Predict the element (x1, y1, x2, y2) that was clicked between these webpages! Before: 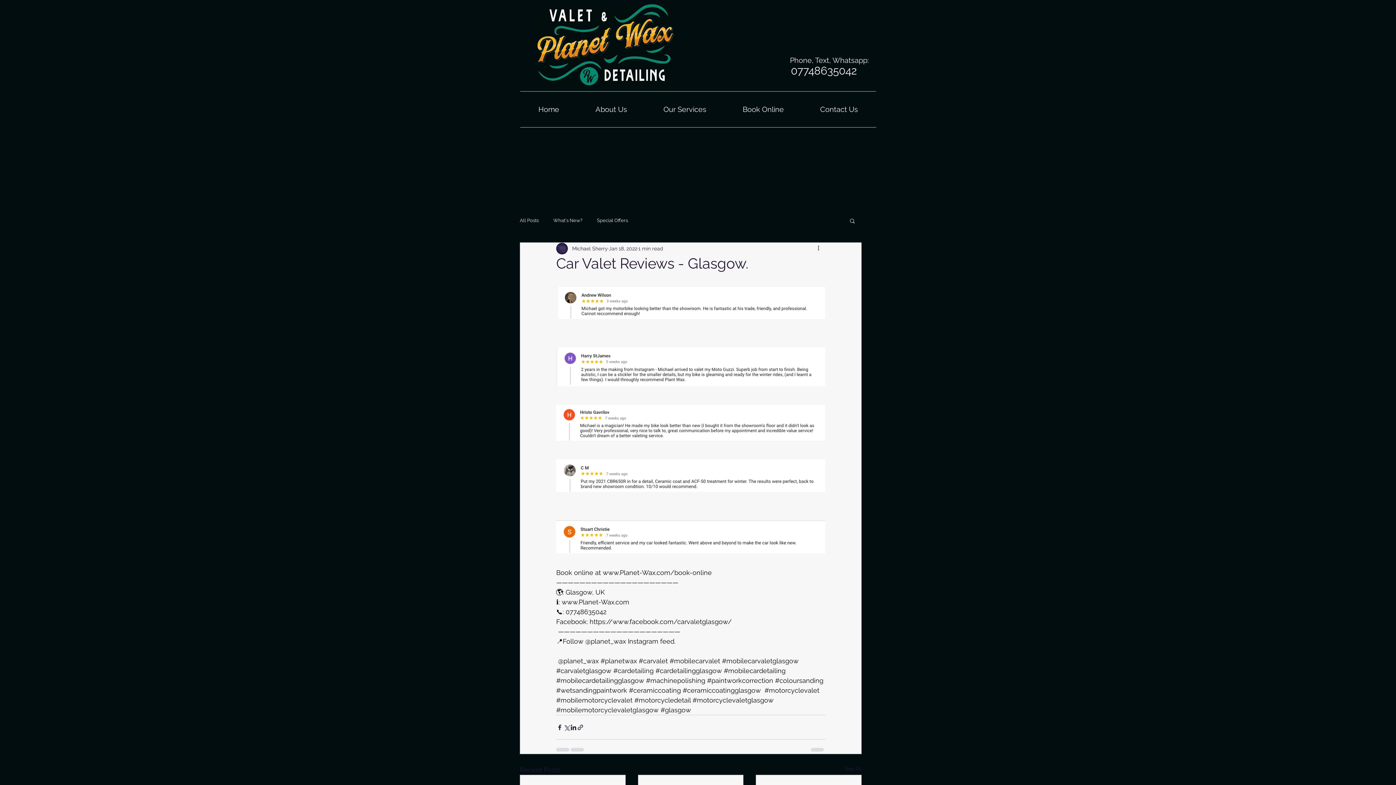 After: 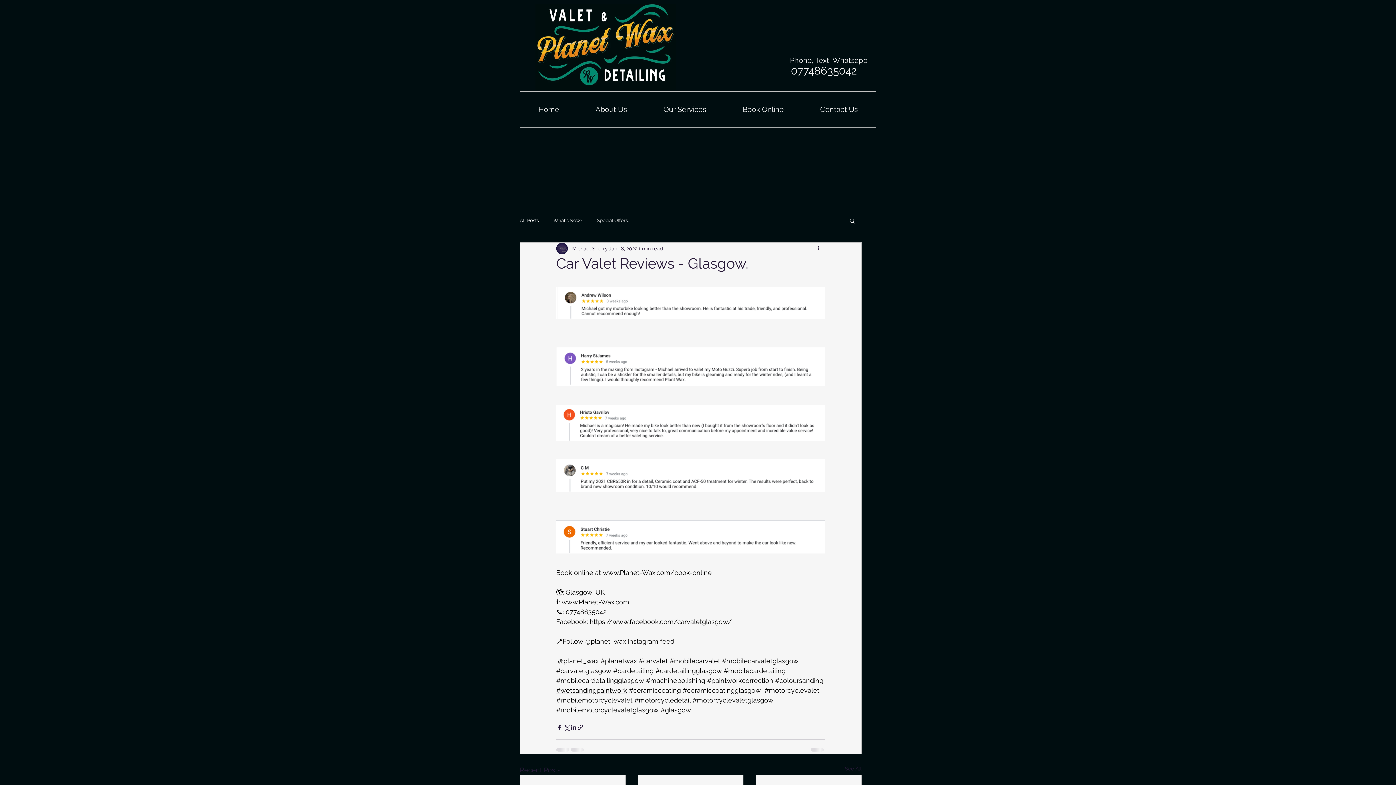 Action: bbox: (556, 687, 627, 694) label: #wetsandingpaintwork